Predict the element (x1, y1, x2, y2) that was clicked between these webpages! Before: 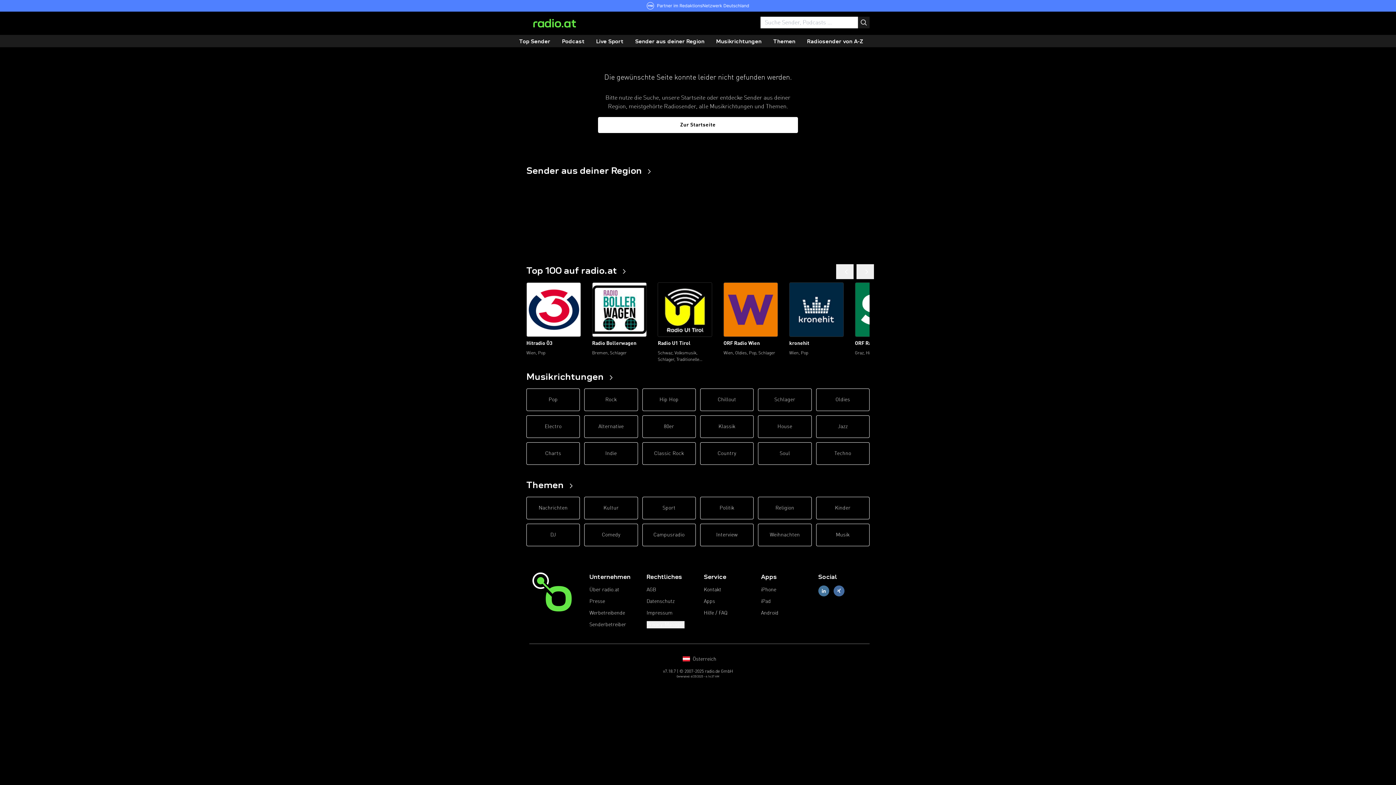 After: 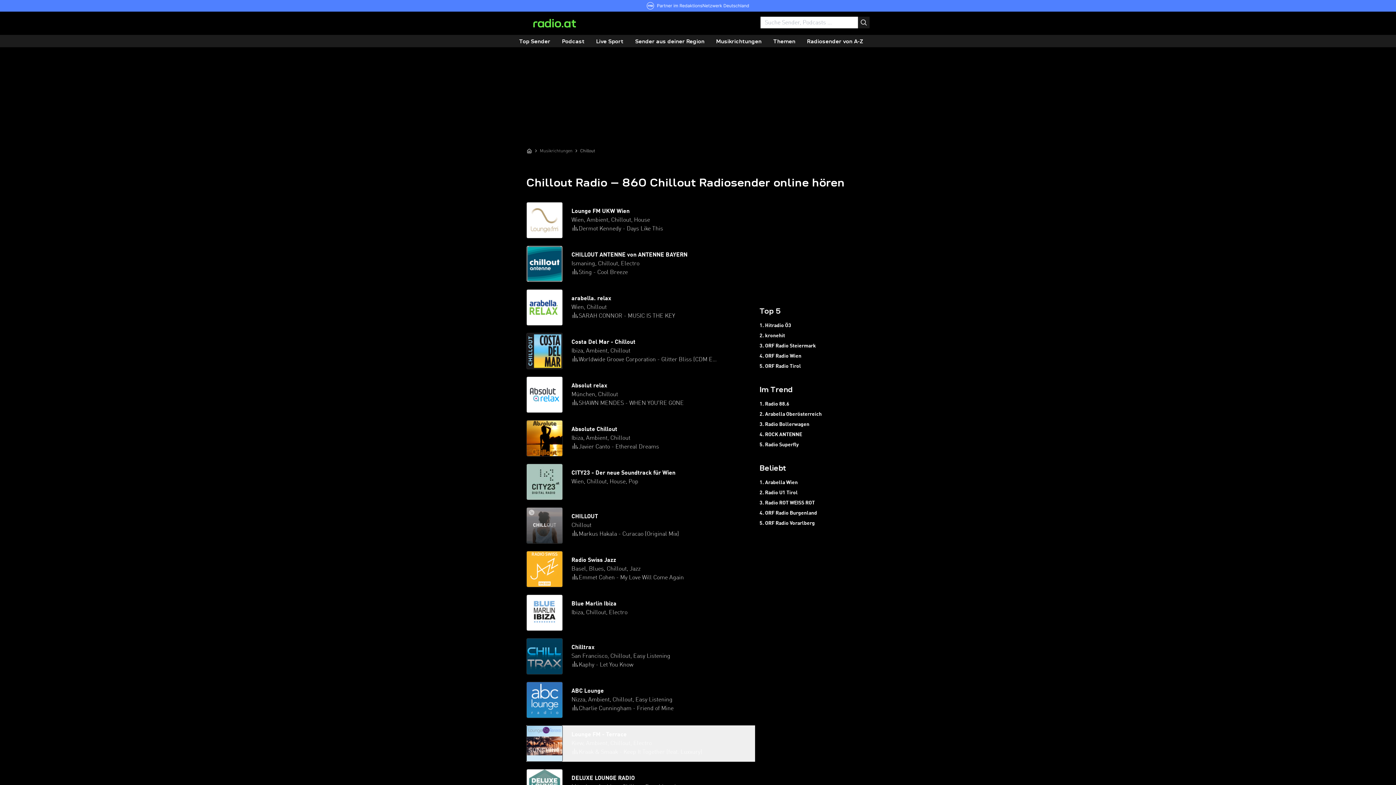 Action: bbox: (700, 388, 753, 411) label: Chillout